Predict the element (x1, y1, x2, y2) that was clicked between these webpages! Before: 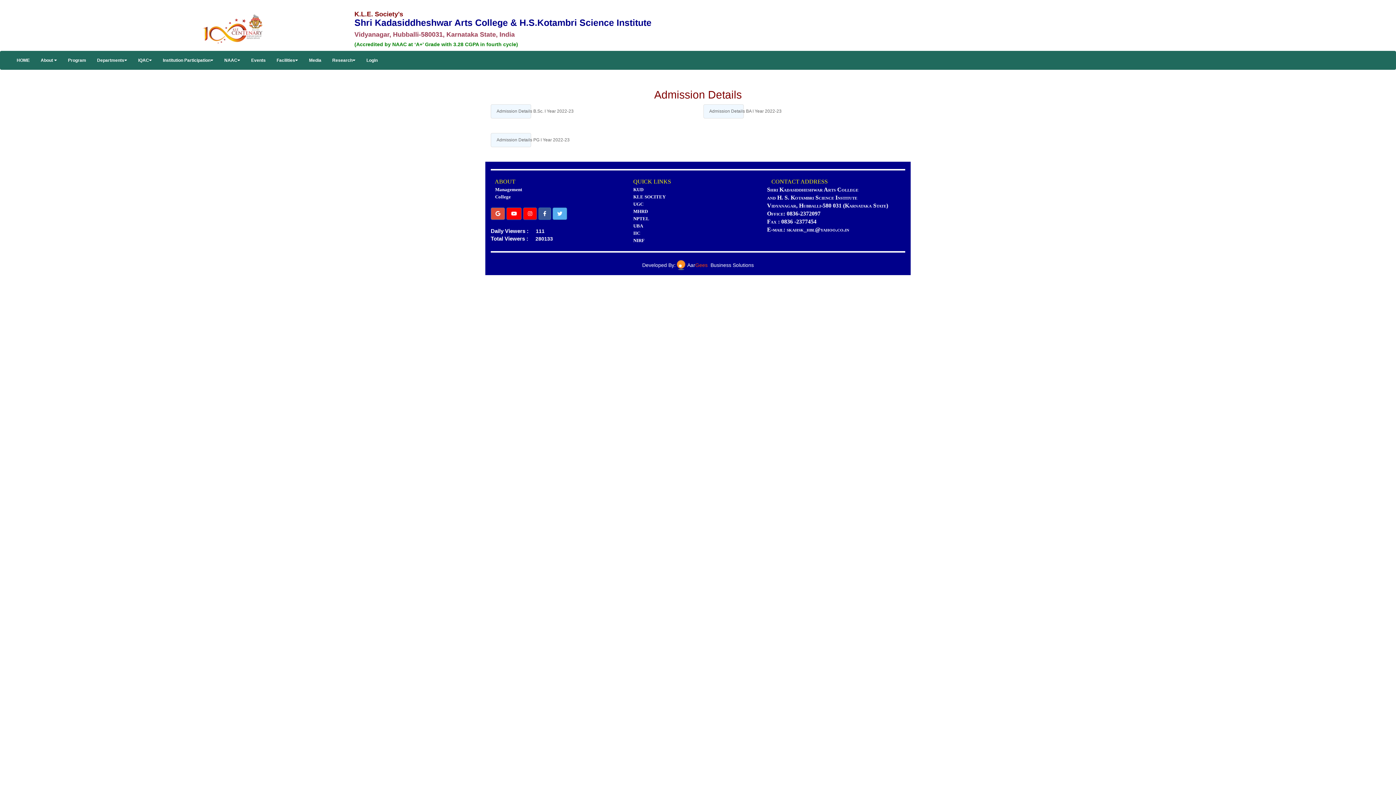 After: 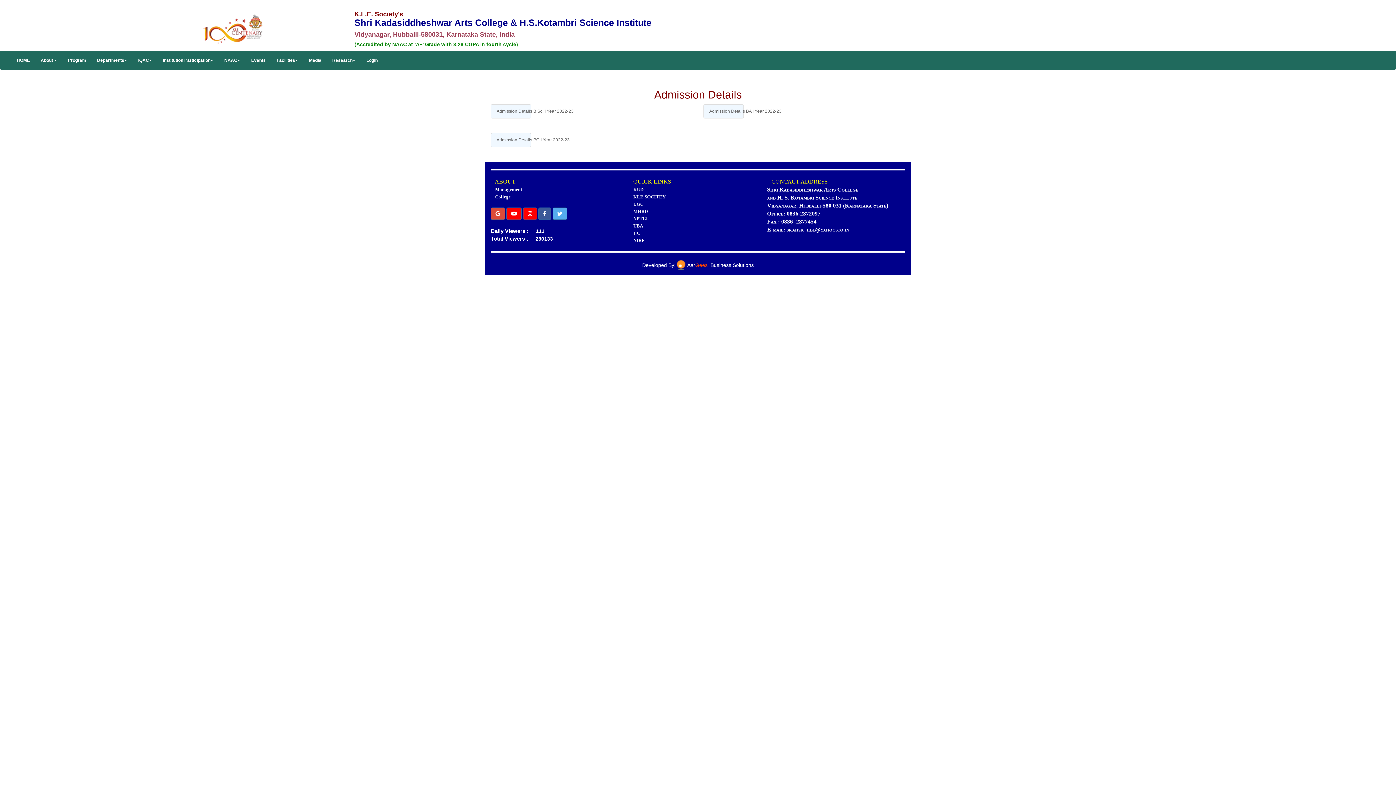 Action: bbox: (552, 207, 567, 220)